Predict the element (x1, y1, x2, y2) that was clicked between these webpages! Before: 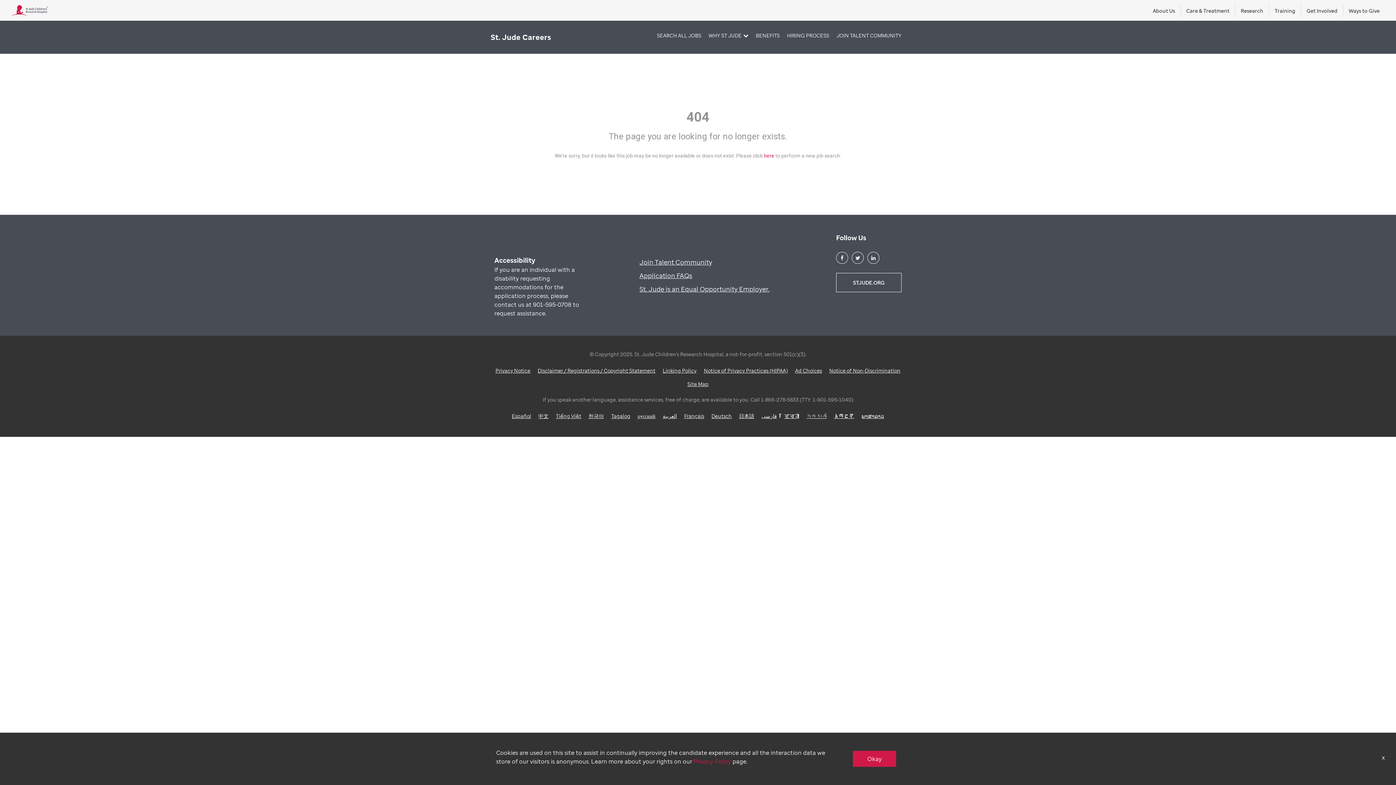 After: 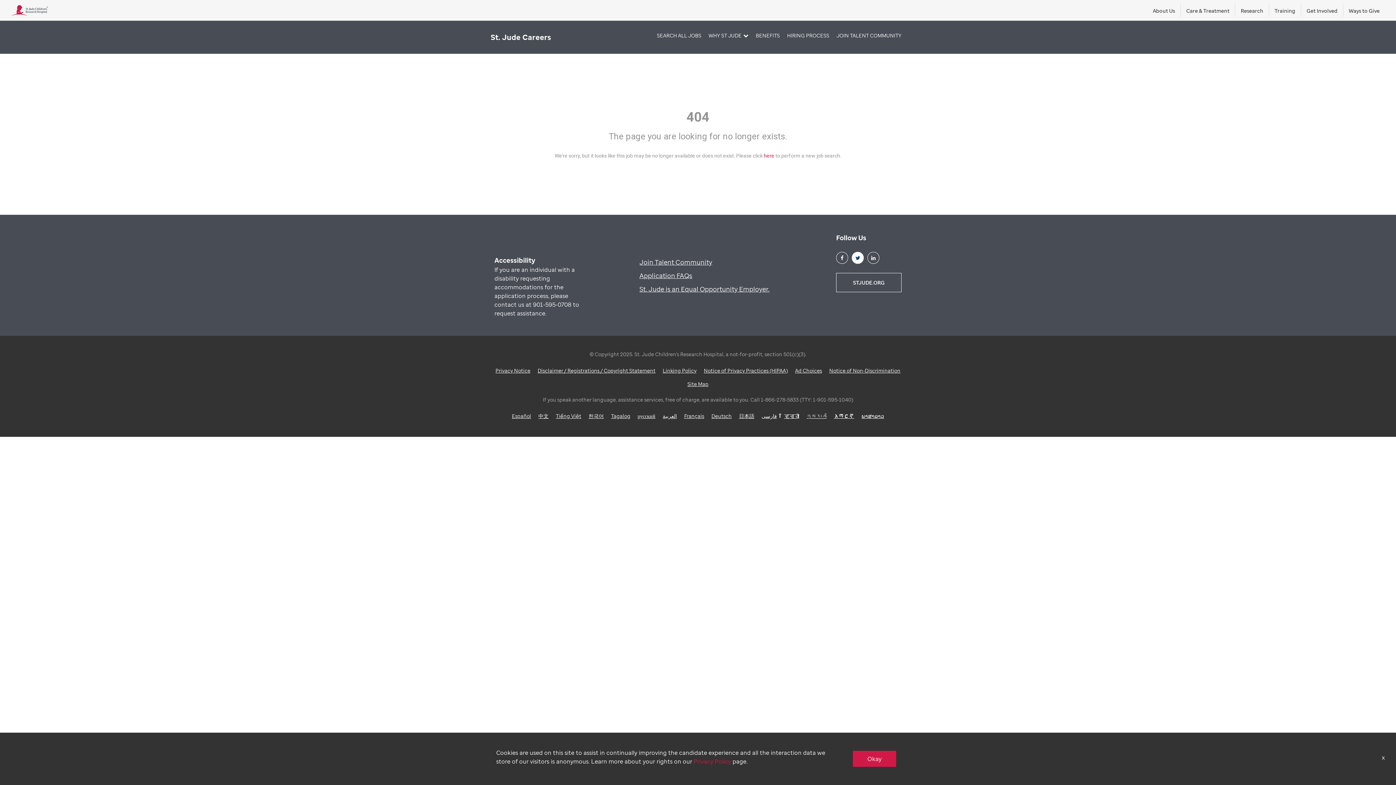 Action: bbox: (852, 252, 864, 264) label: stjude twitter